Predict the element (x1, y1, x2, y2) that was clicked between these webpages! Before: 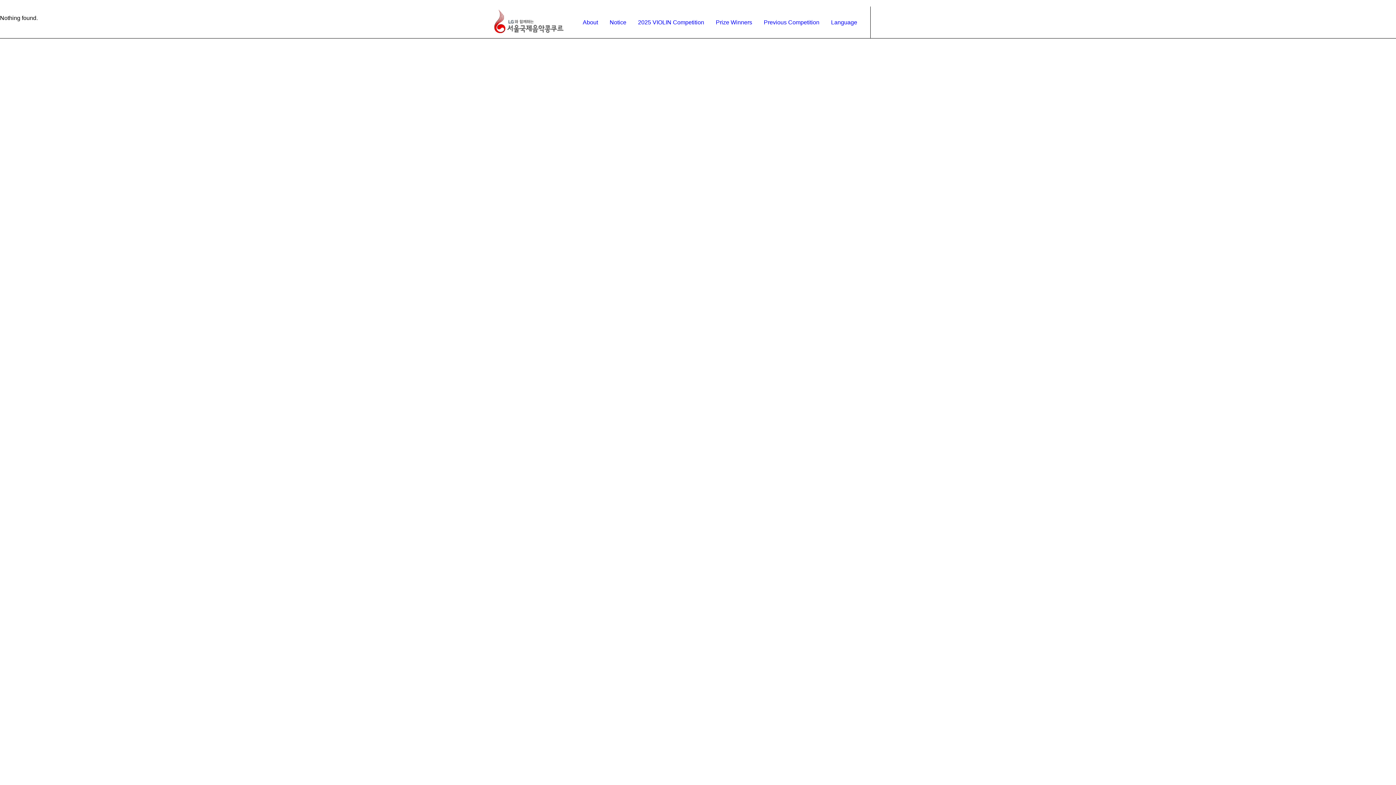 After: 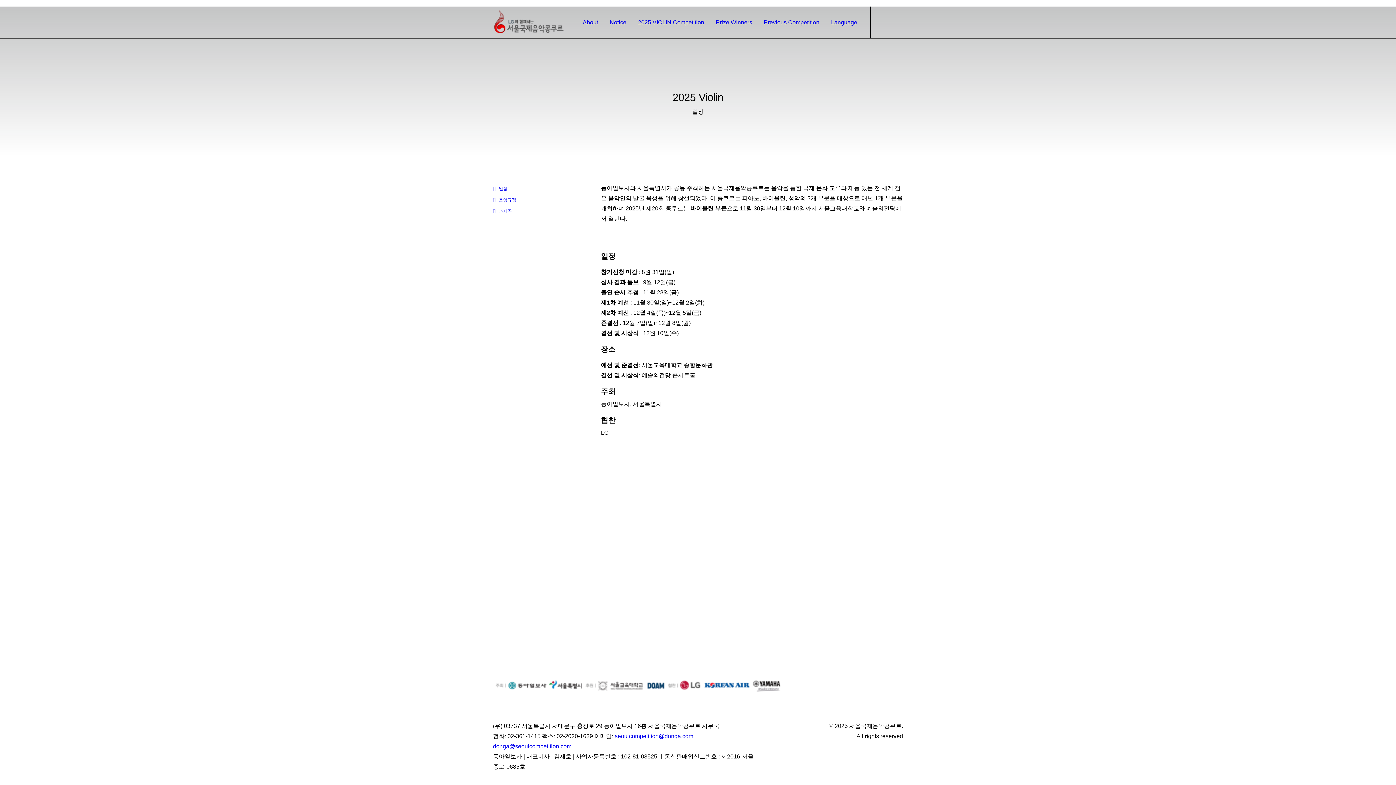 Action: label: 2025 VIOLIN Competition bbox: (633, 6, 709, 38)